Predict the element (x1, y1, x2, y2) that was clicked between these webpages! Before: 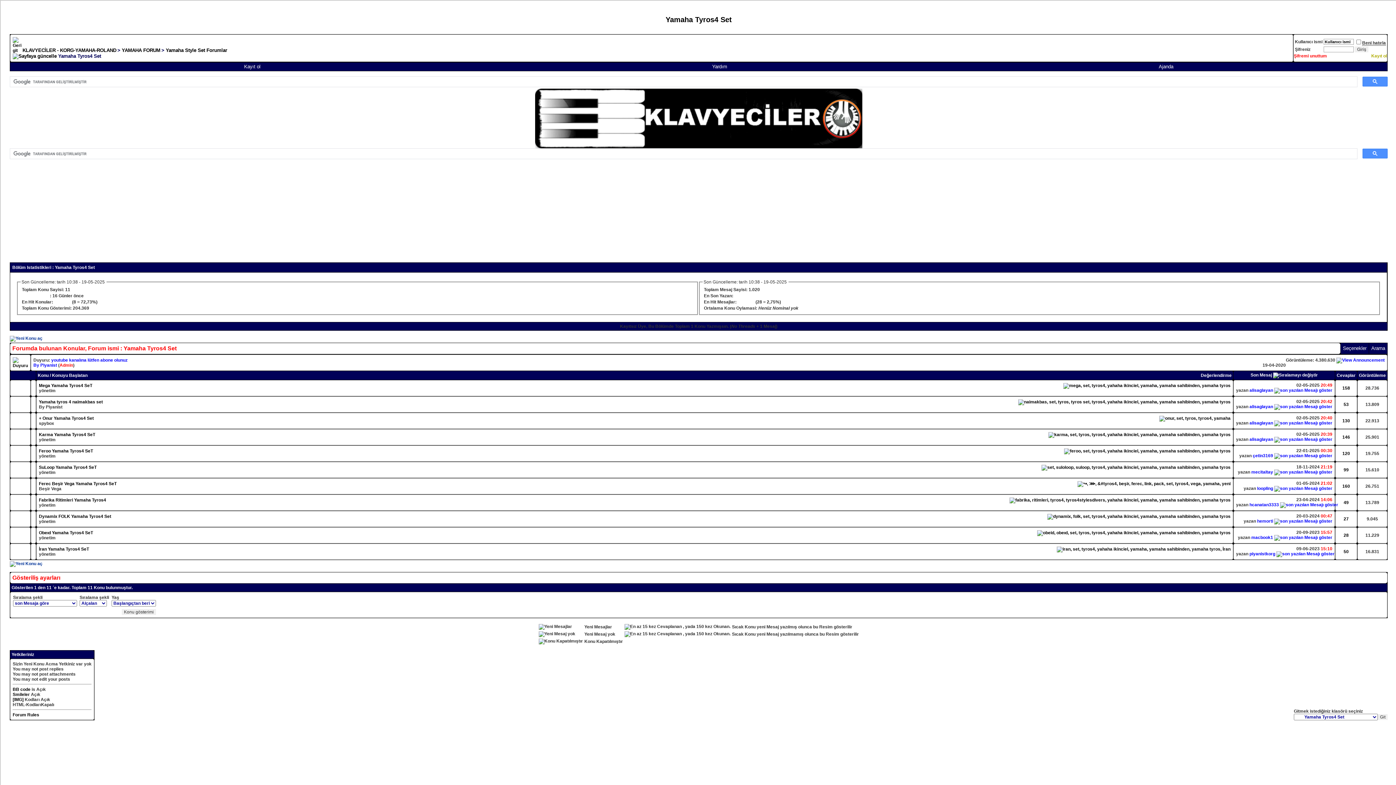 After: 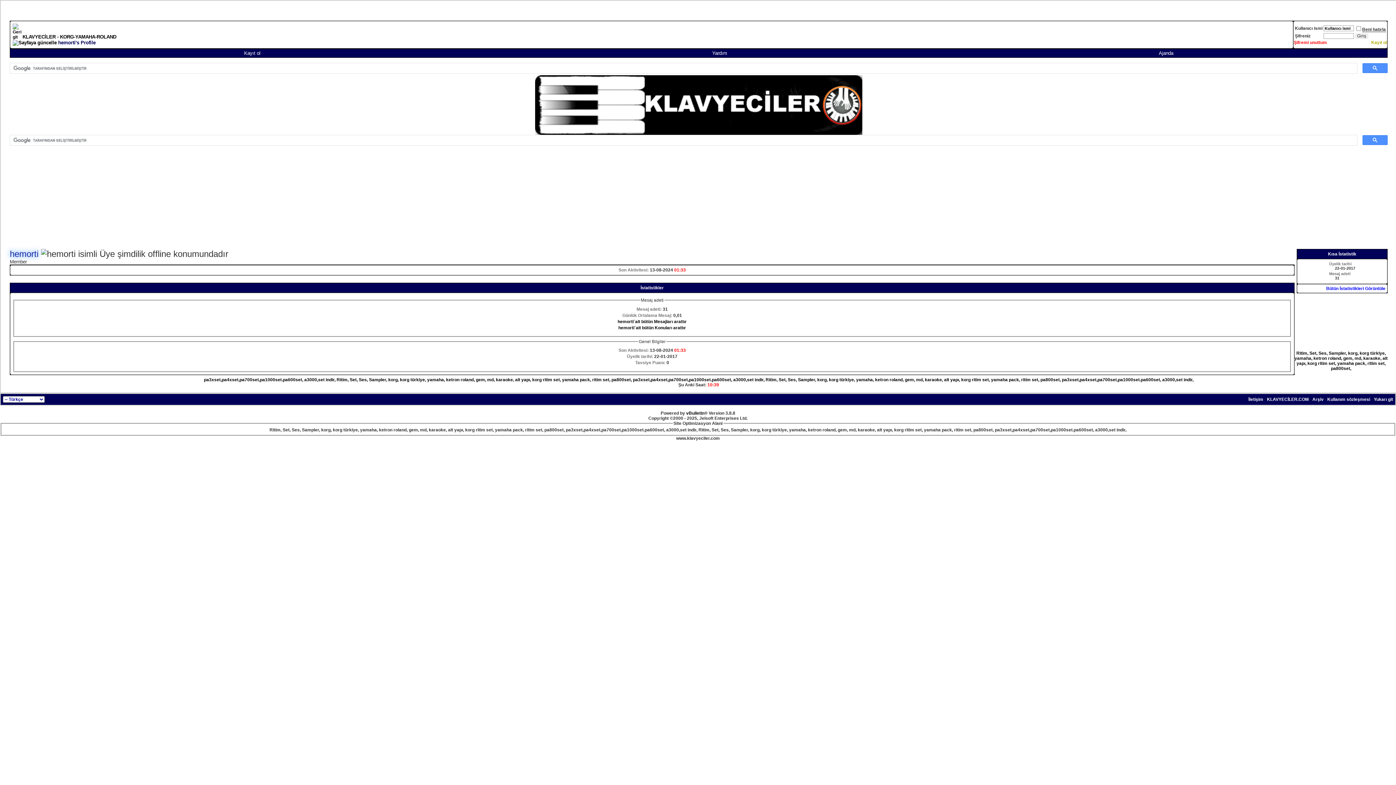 Action: bbox: (1257, 518, 1273, 523) label: hemorti